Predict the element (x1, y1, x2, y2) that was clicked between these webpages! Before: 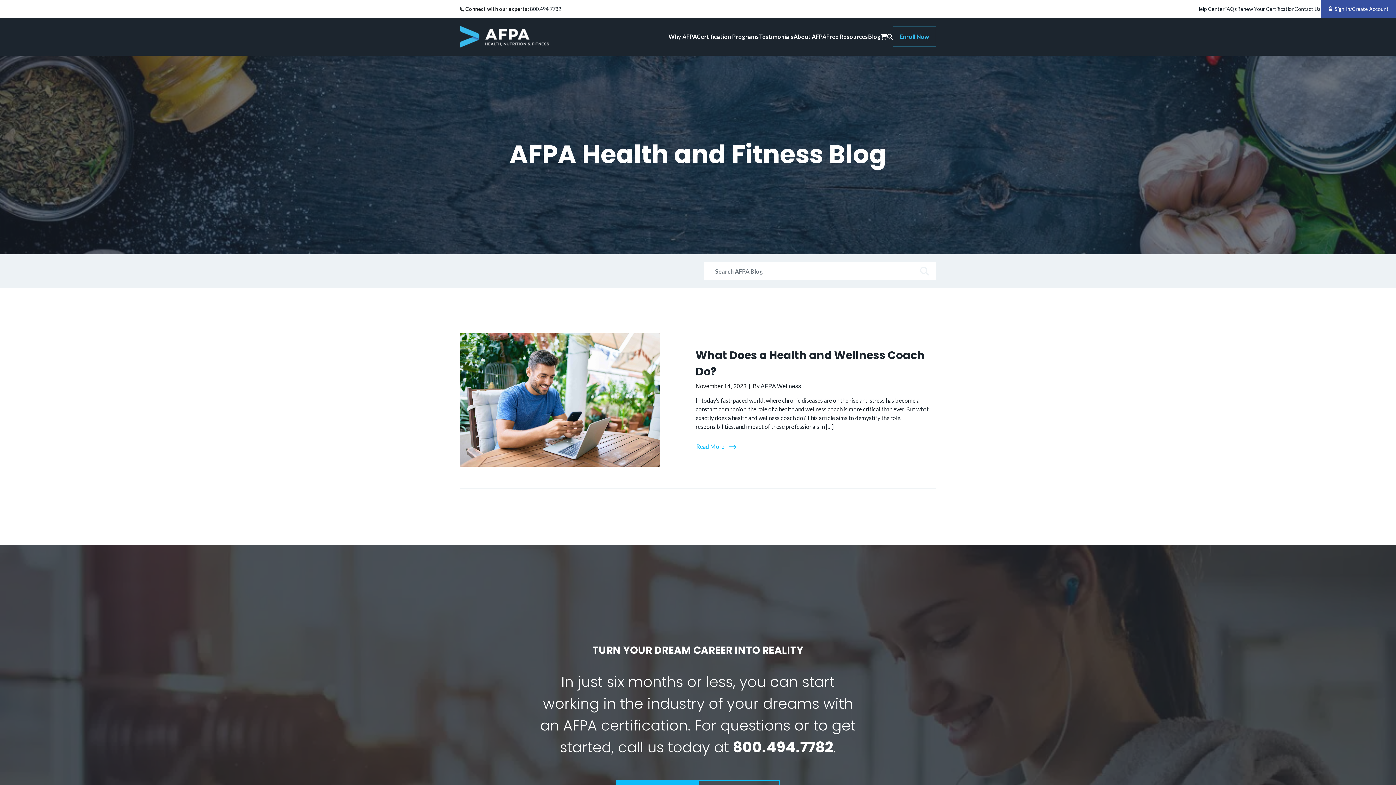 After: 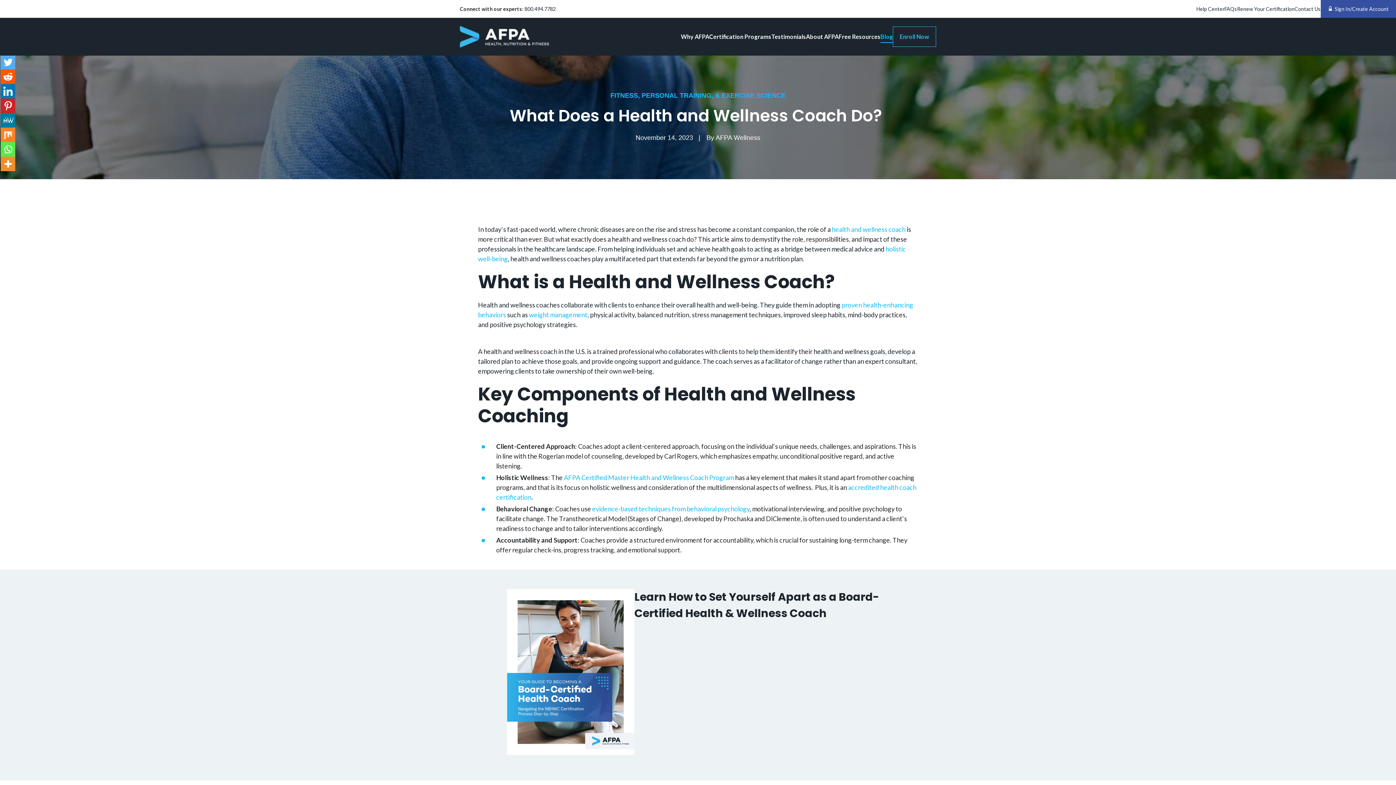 Action: bbox: (460, 396, 660, 402)